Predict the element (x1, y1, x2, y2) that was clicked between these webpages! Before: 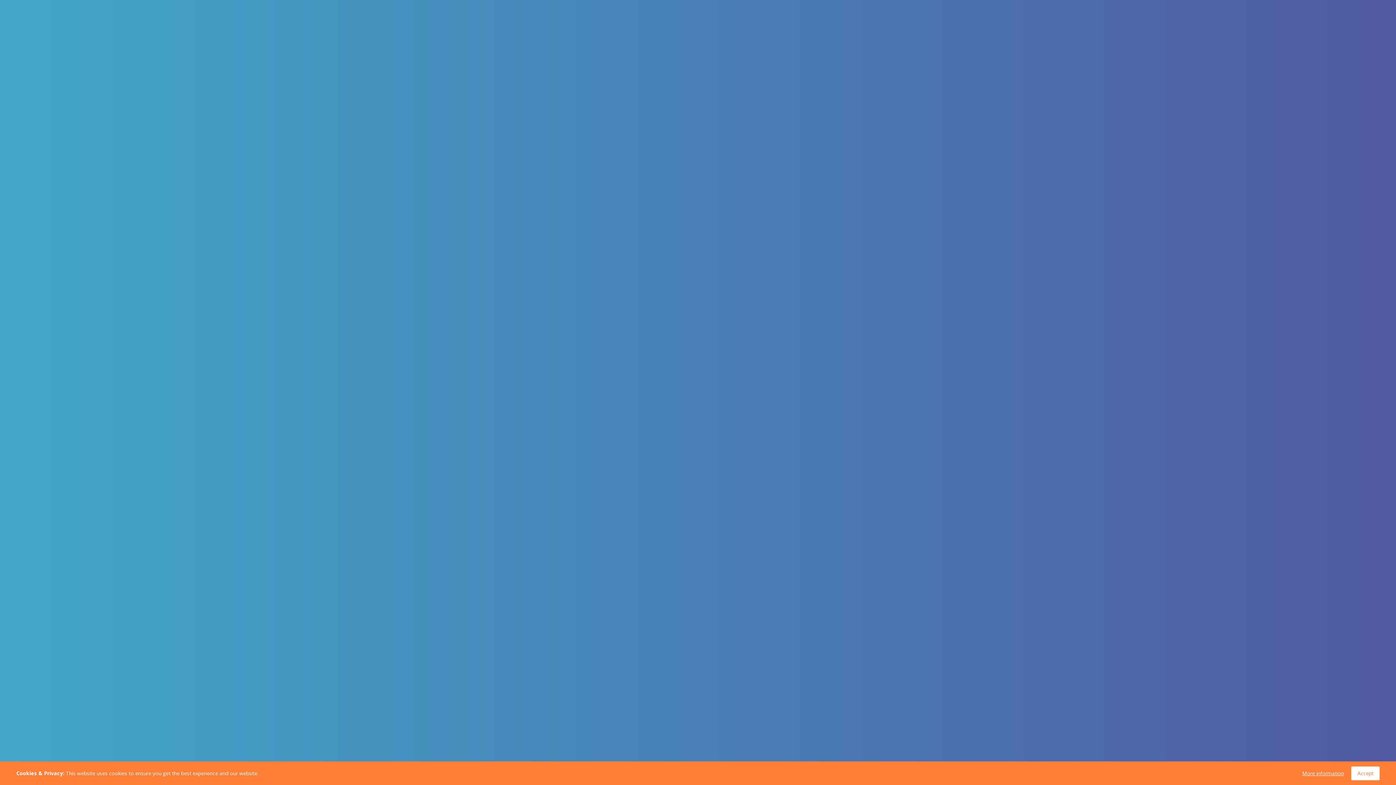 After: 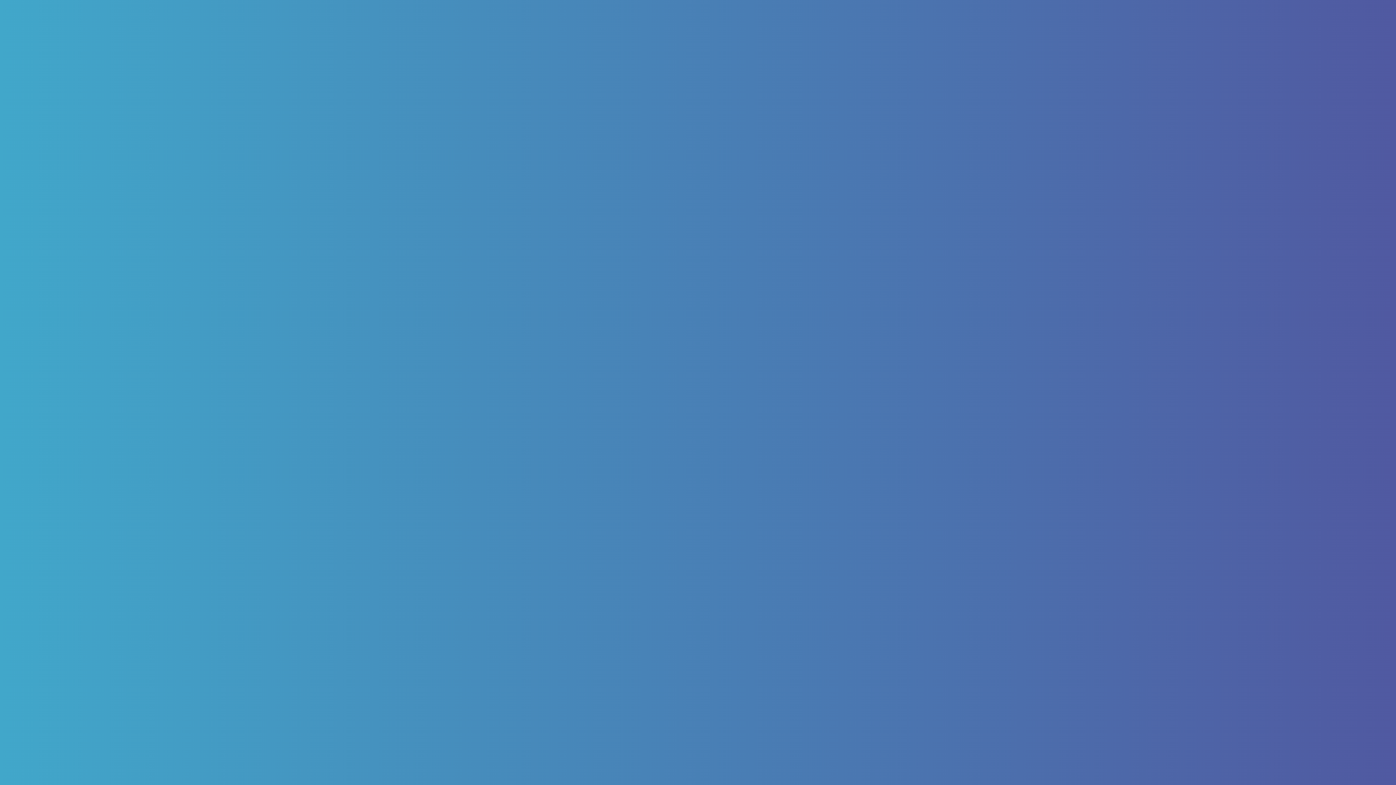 Action: label: Accept bbox: (1351, 766, 1380, 780)